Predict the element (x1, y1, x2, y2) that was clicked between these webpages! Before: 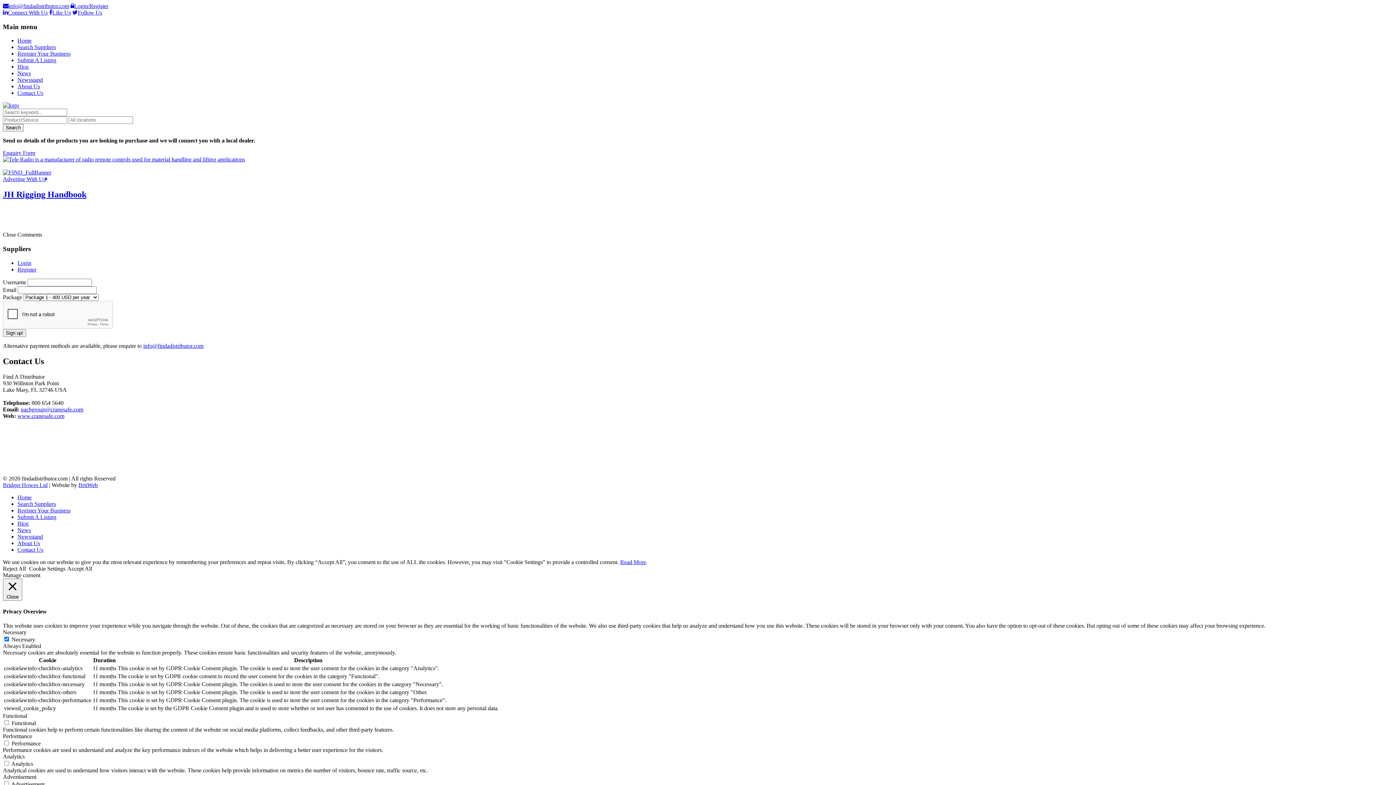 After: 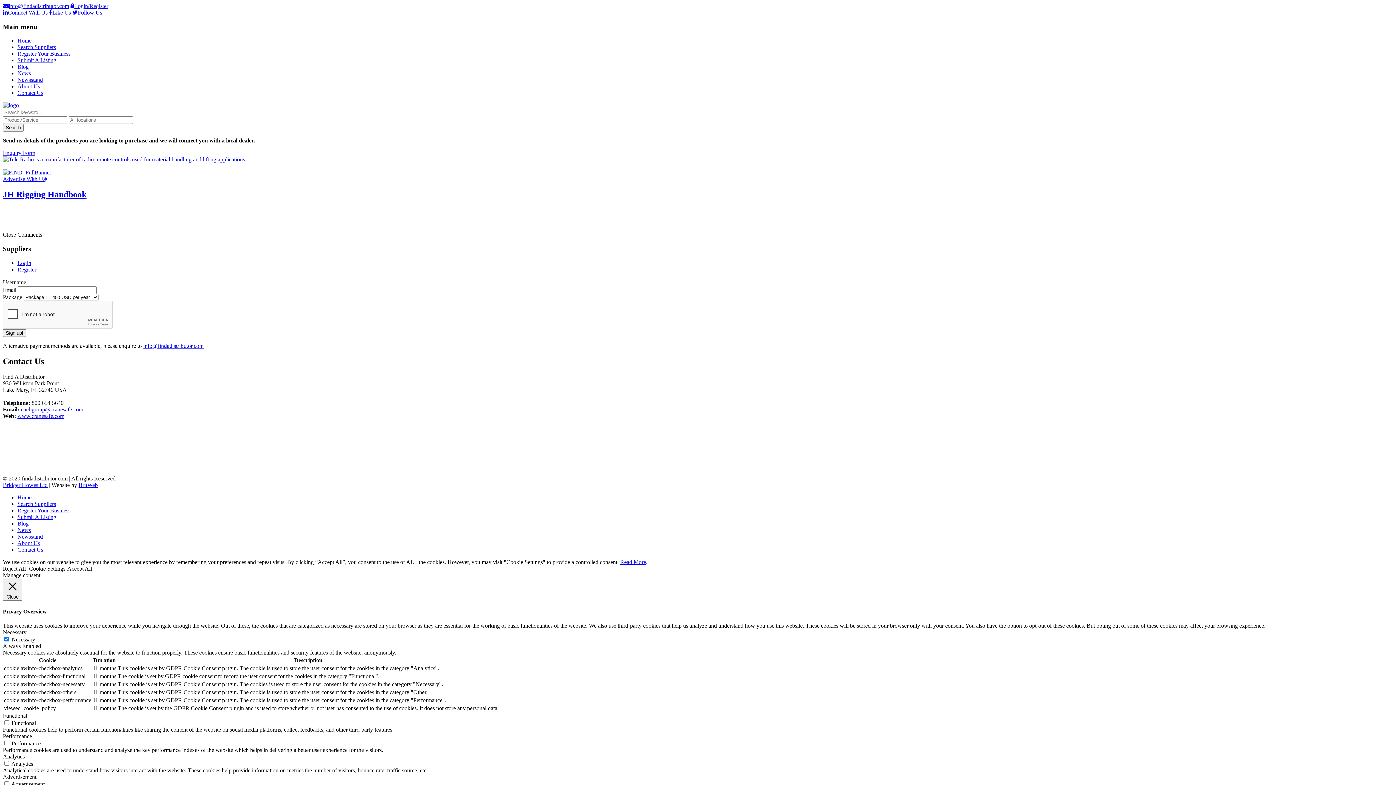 Action: bbox: (78, 482, 97, 488) label: BritWeb